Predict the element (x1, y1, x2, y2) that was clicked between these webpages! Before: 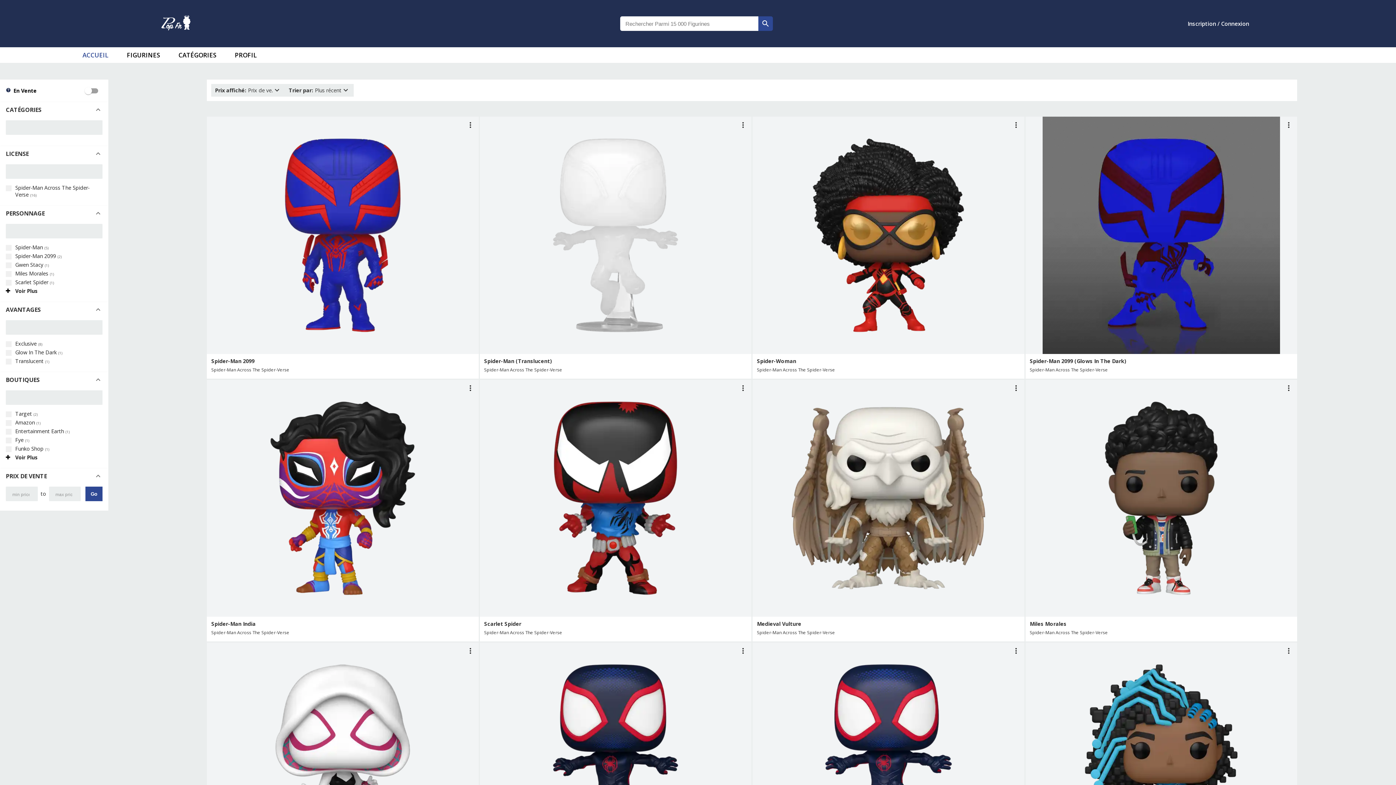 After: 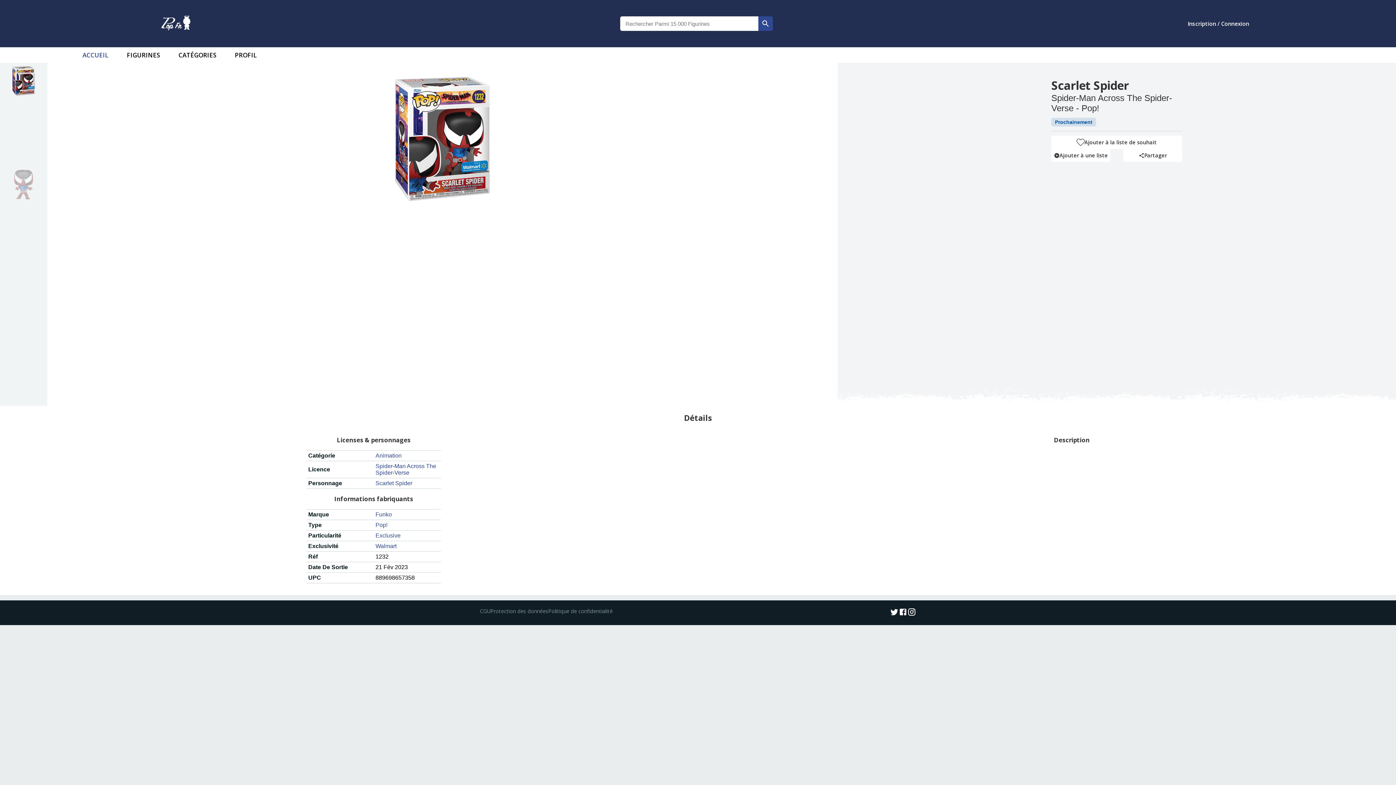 Action: label: lien vers produit bbox: (479, 379, 751, 617)